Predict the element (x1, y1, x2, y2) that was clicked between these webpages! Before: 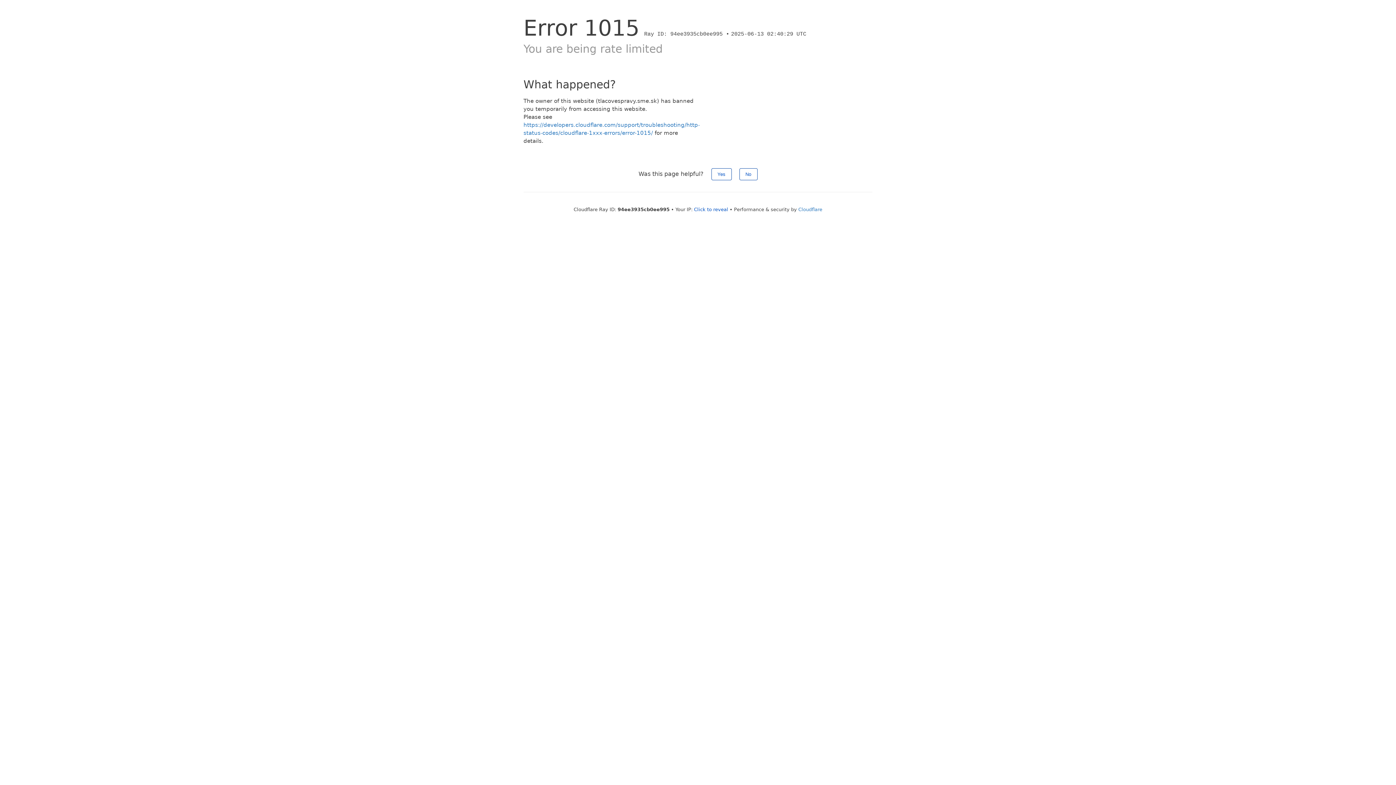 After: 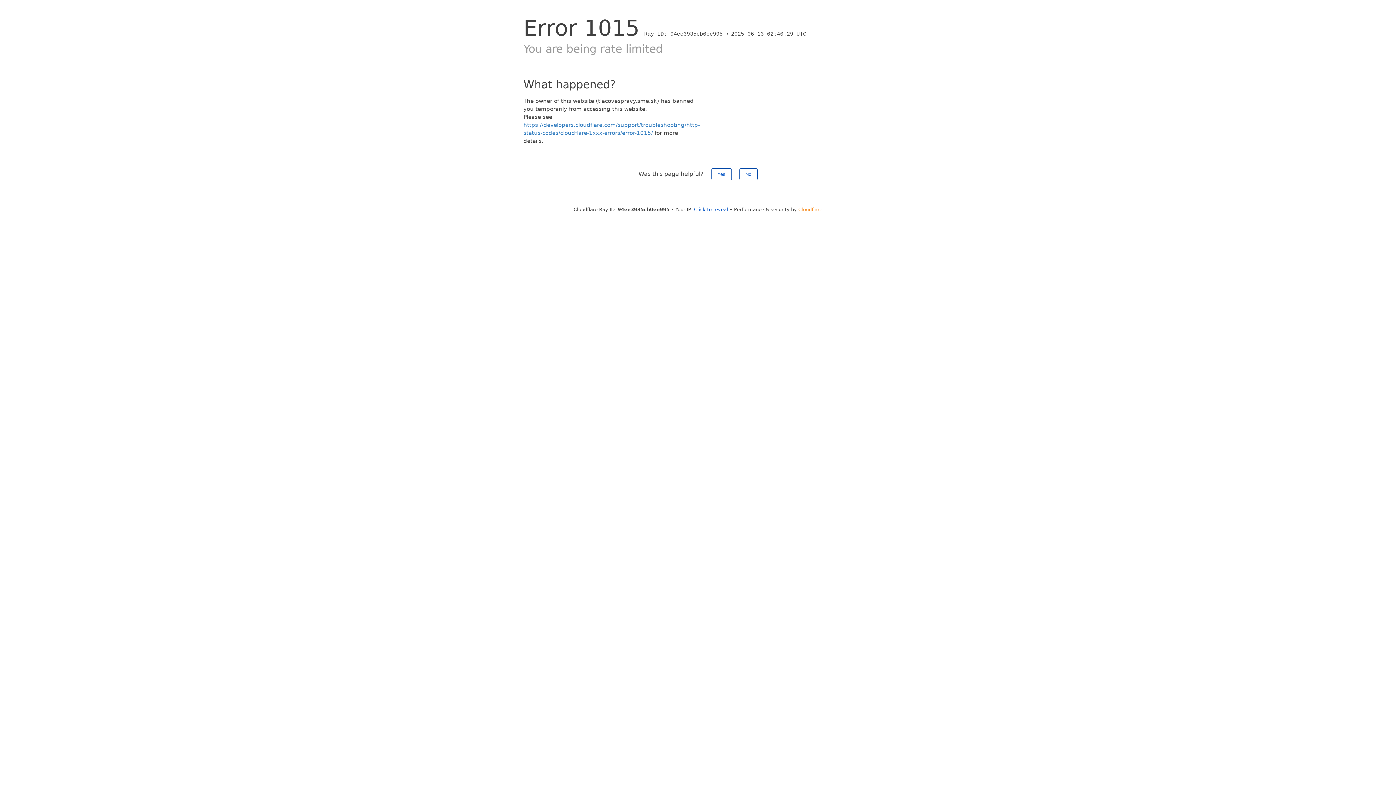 Action: bbox: (798, 206, 822, 212) label: Cloudflare